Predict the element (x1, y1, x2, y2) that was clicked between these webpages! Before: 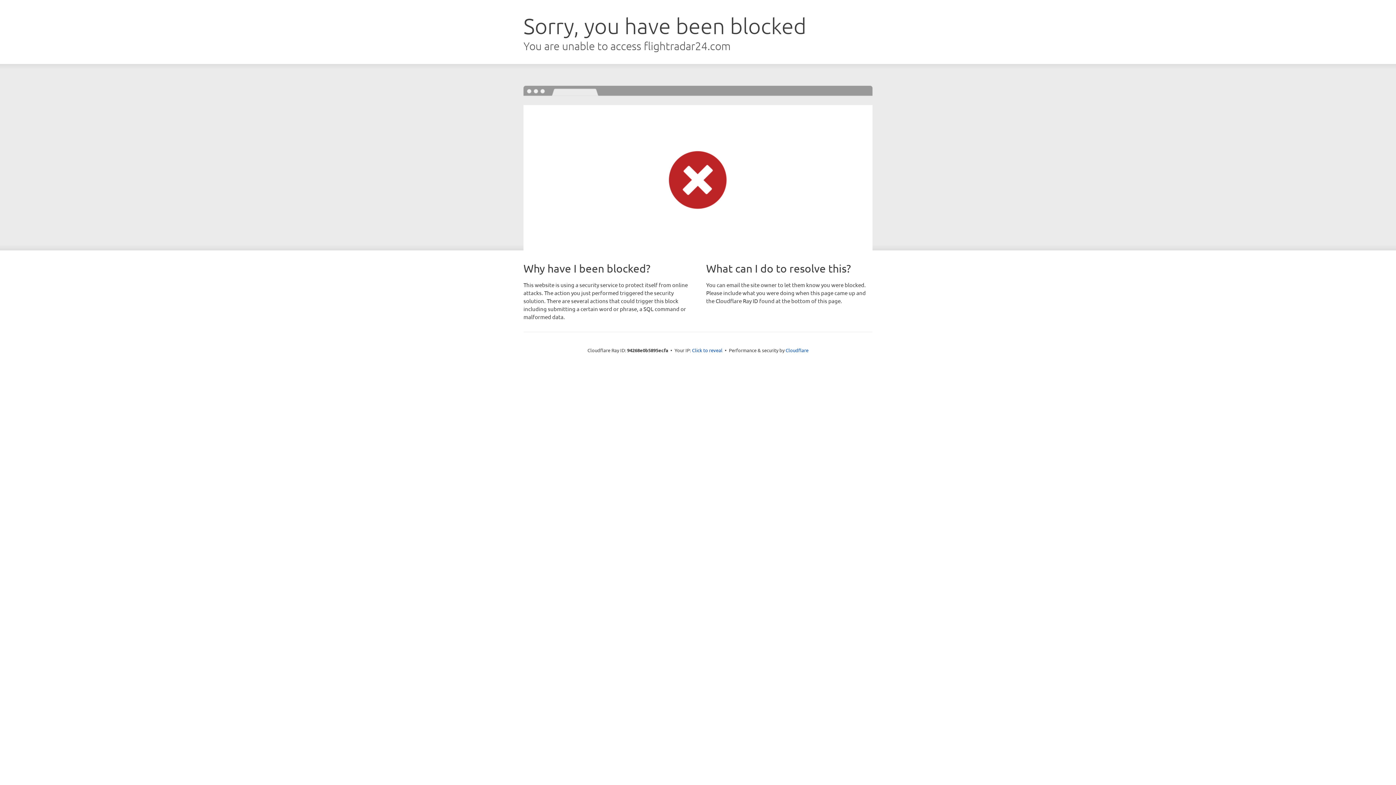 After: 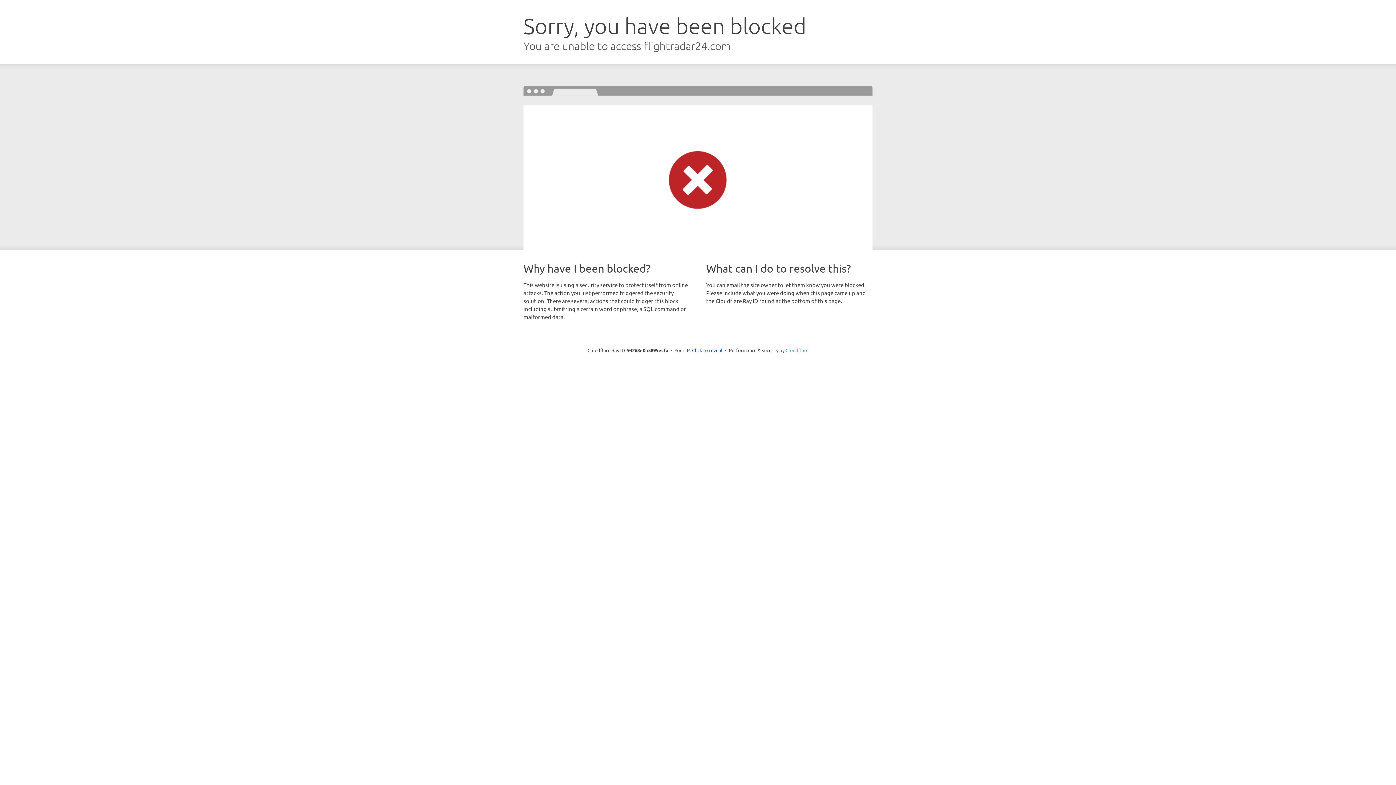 Action: bbox: (785, 347, 808, 353) label: Cloudflare